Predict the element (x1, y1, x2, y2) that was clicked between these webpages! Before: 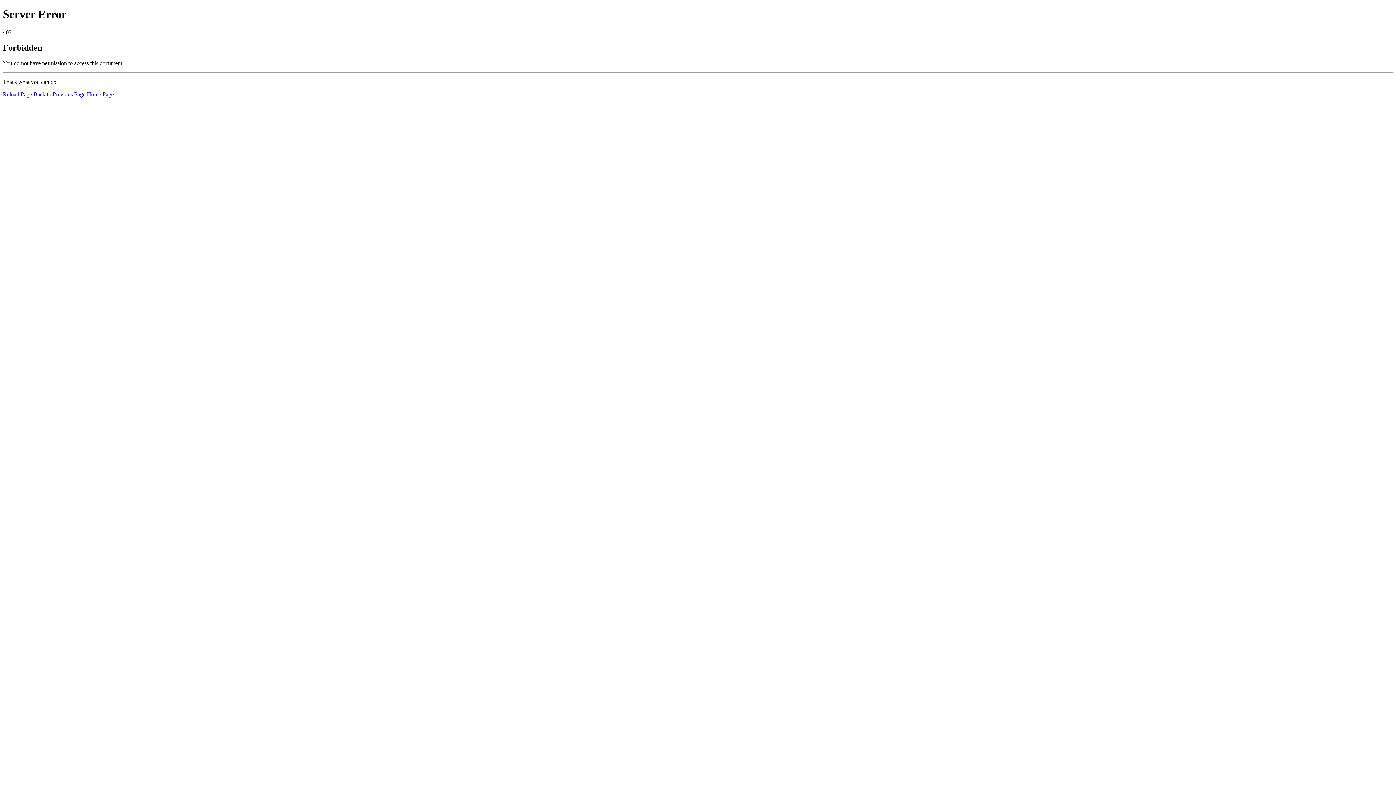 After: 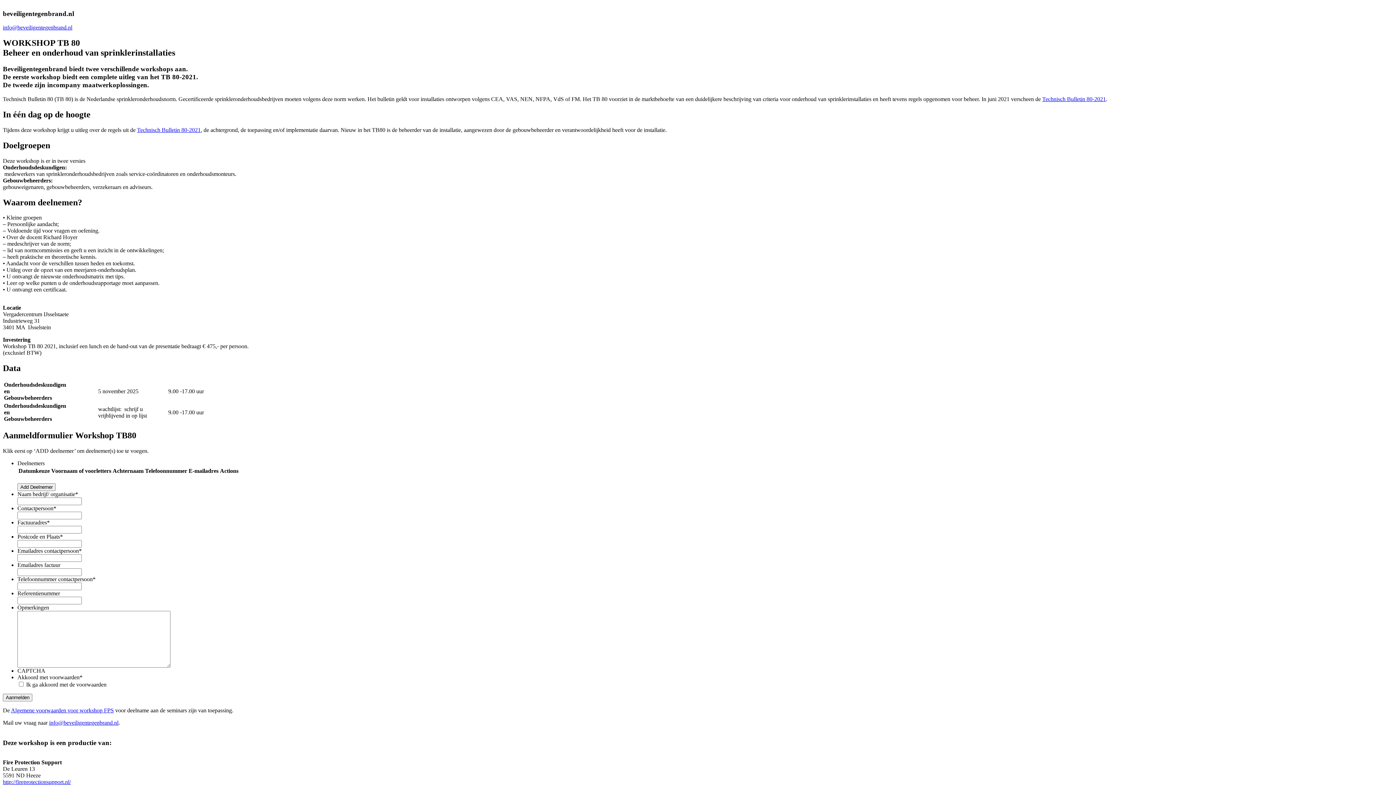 Action: bbox: (86, 91, 113, 97) label: Home Page